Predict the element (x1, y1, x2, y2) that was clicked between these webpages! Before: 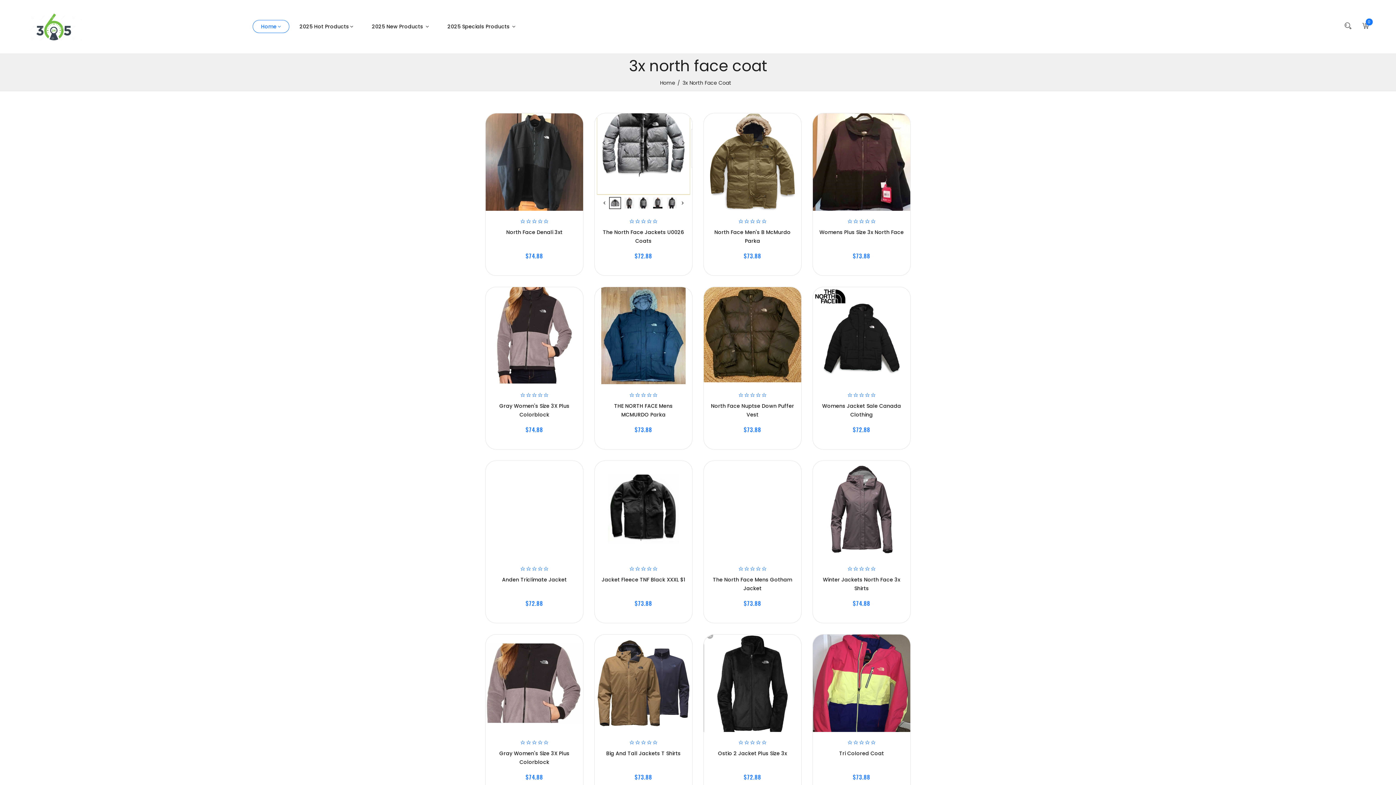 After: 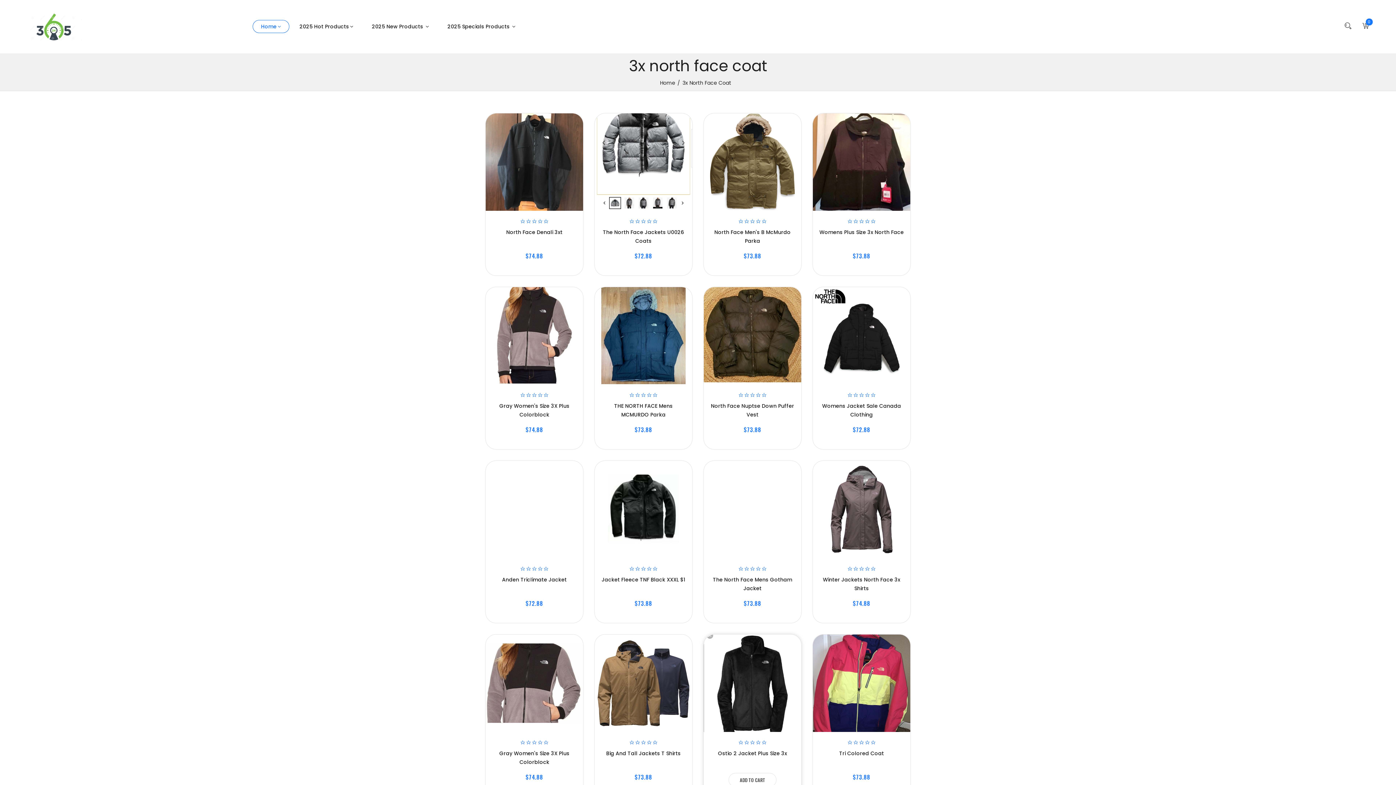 Action: bbox: (750, 739, 754, 746)